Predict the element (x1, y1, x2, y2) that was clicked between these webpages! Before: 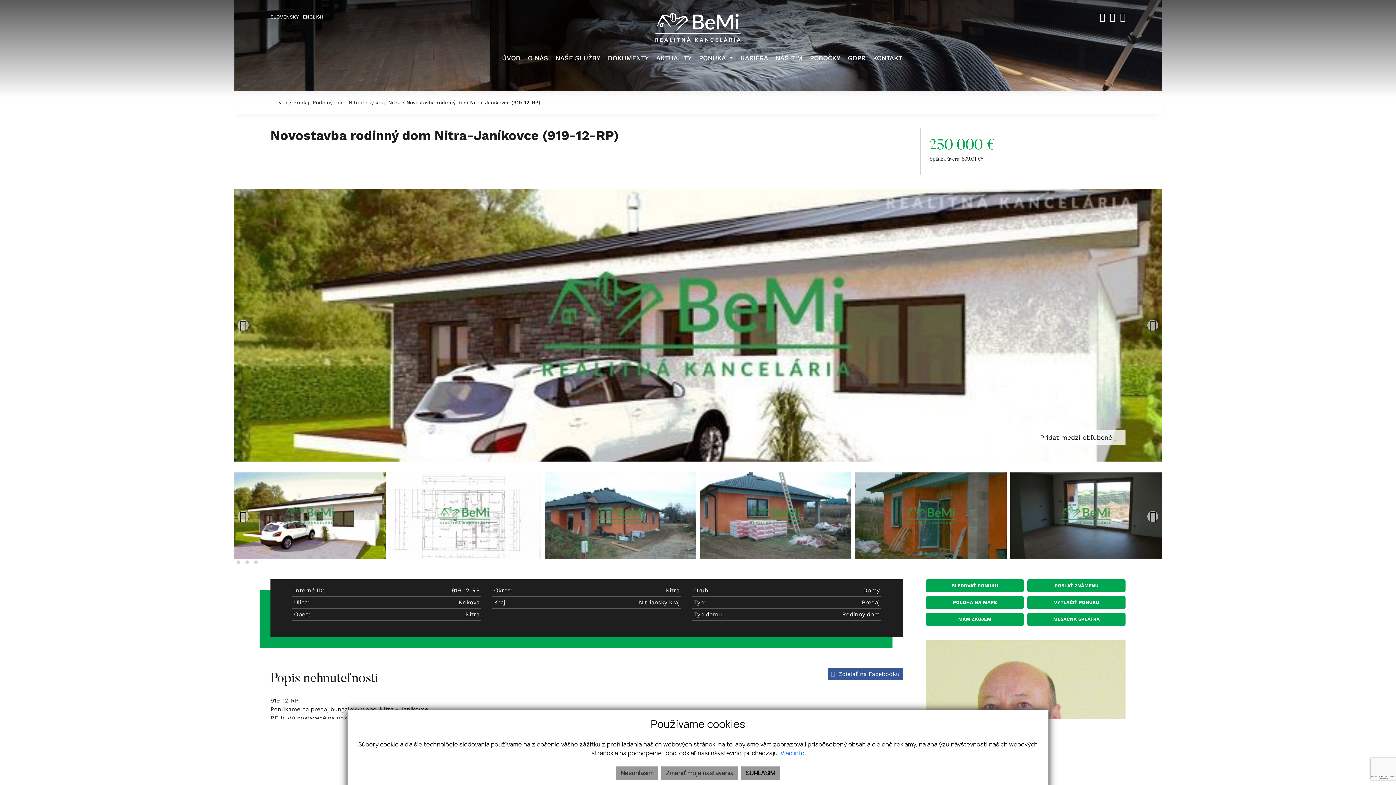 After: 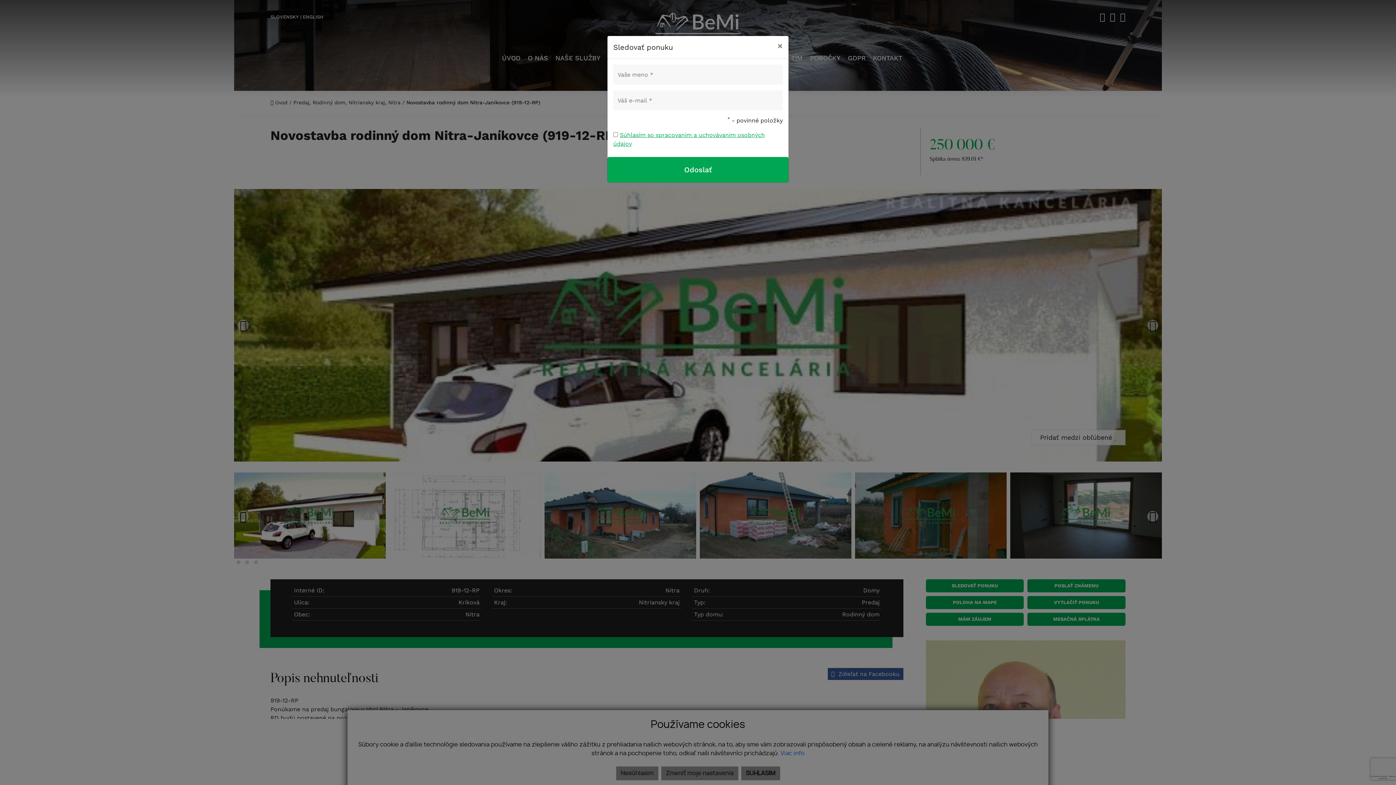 Action: label: SLEDOVAŤ PONUKU bbox: (926, 579, 1024, 592)